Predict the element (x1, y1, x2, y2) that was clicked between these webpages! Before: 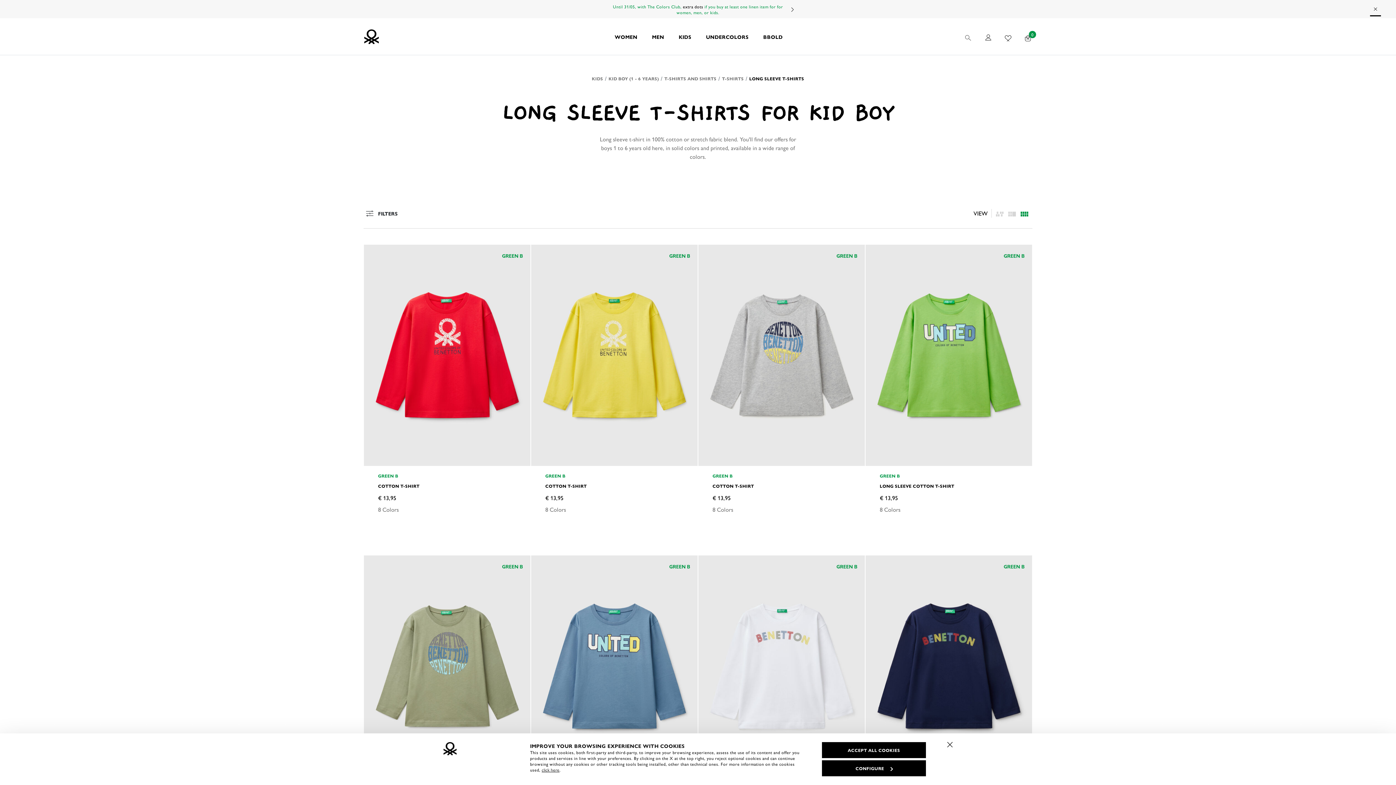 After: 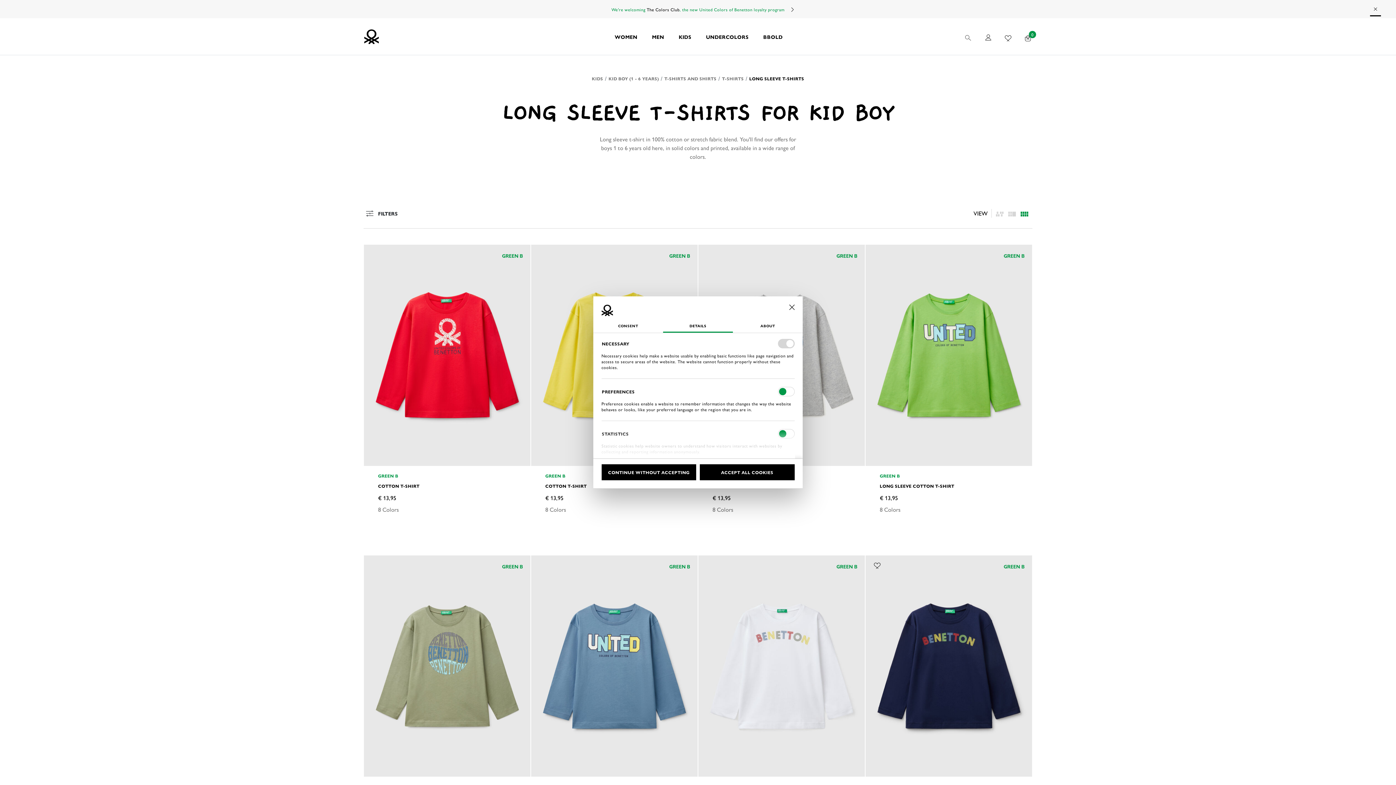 Action: label: CONFIGURE bbox: (822, 760, 926, 776)